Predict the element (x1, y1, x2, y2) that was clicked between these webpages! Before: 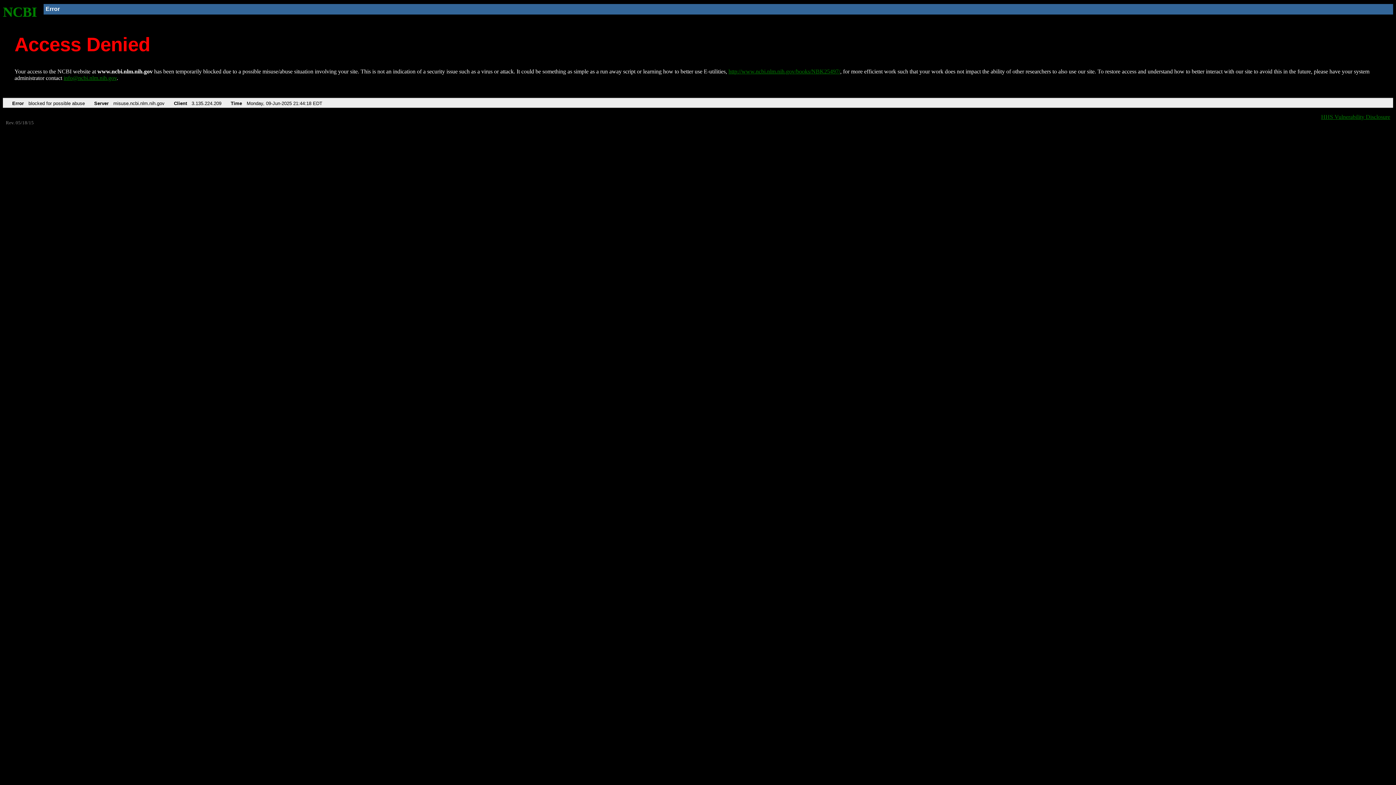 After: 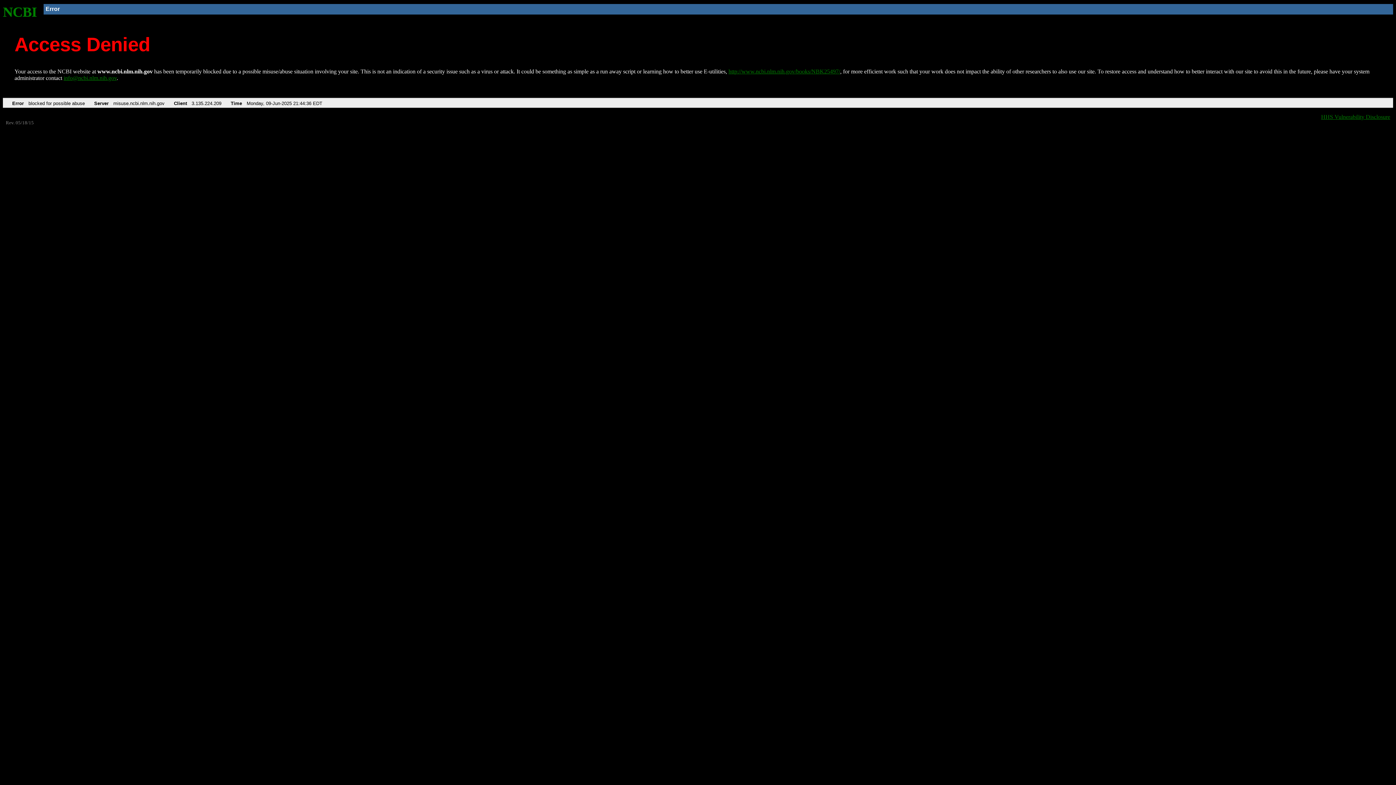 Action: bbox: (2, 4, 37, 19) label: NCBI